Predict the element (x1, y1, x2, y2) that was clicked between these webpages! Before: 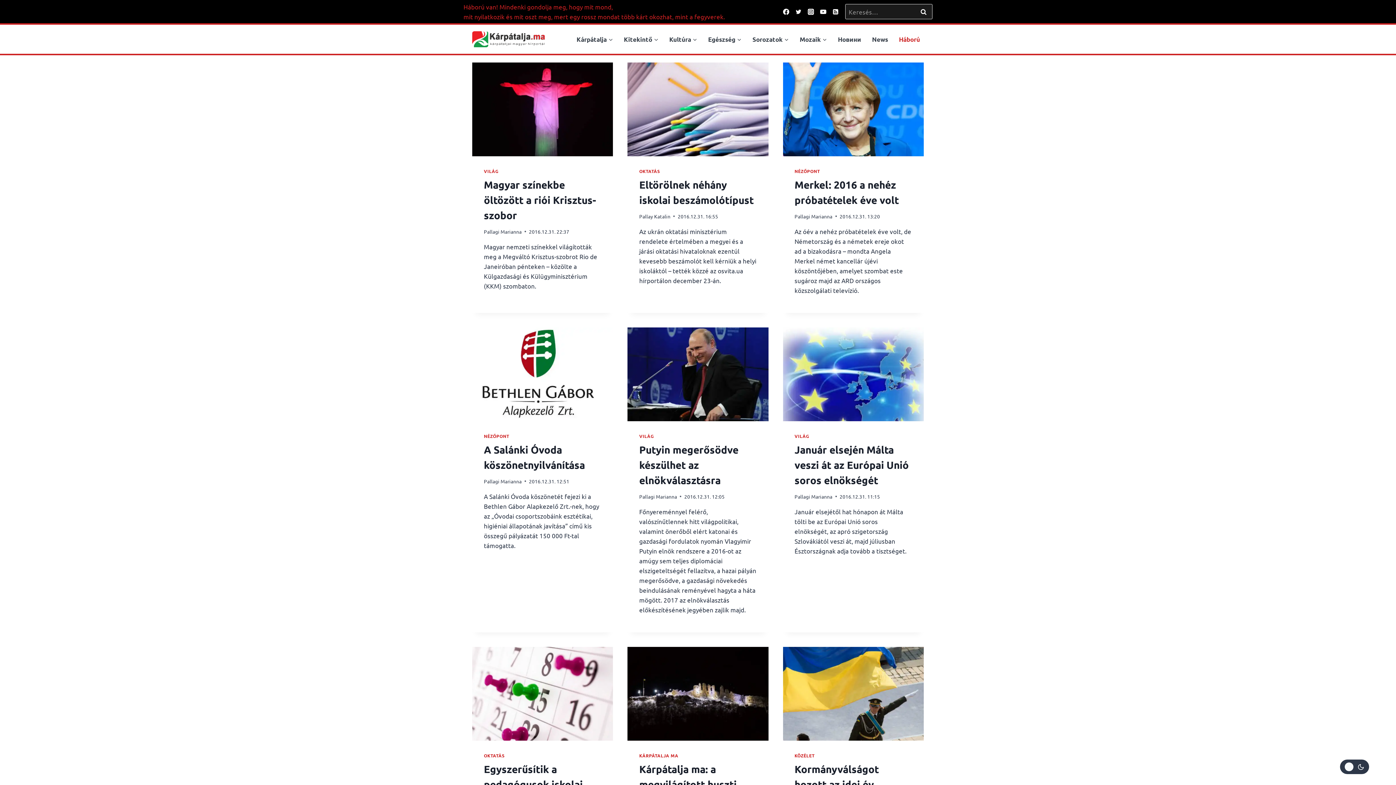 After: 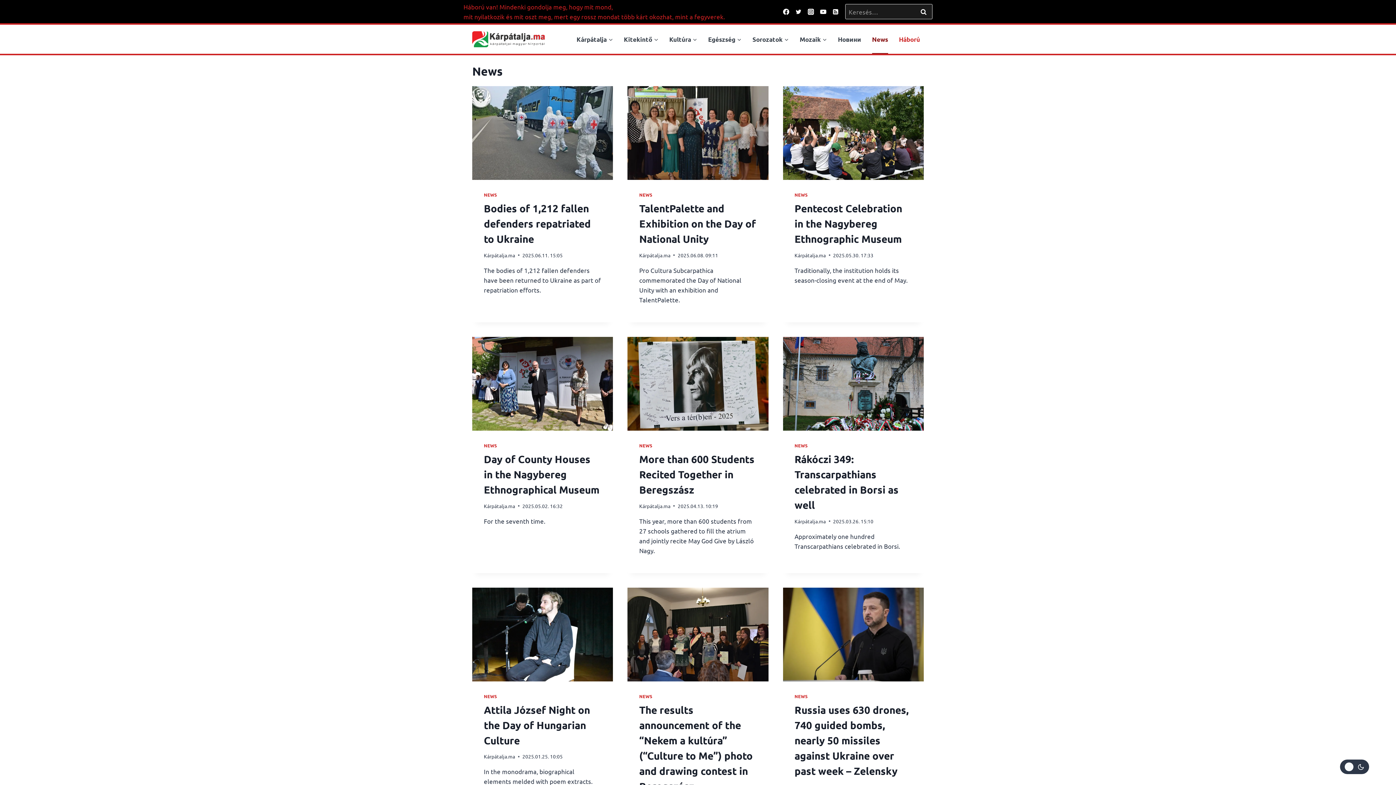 Action: label: News bbox: (868, 24, 891, 53)